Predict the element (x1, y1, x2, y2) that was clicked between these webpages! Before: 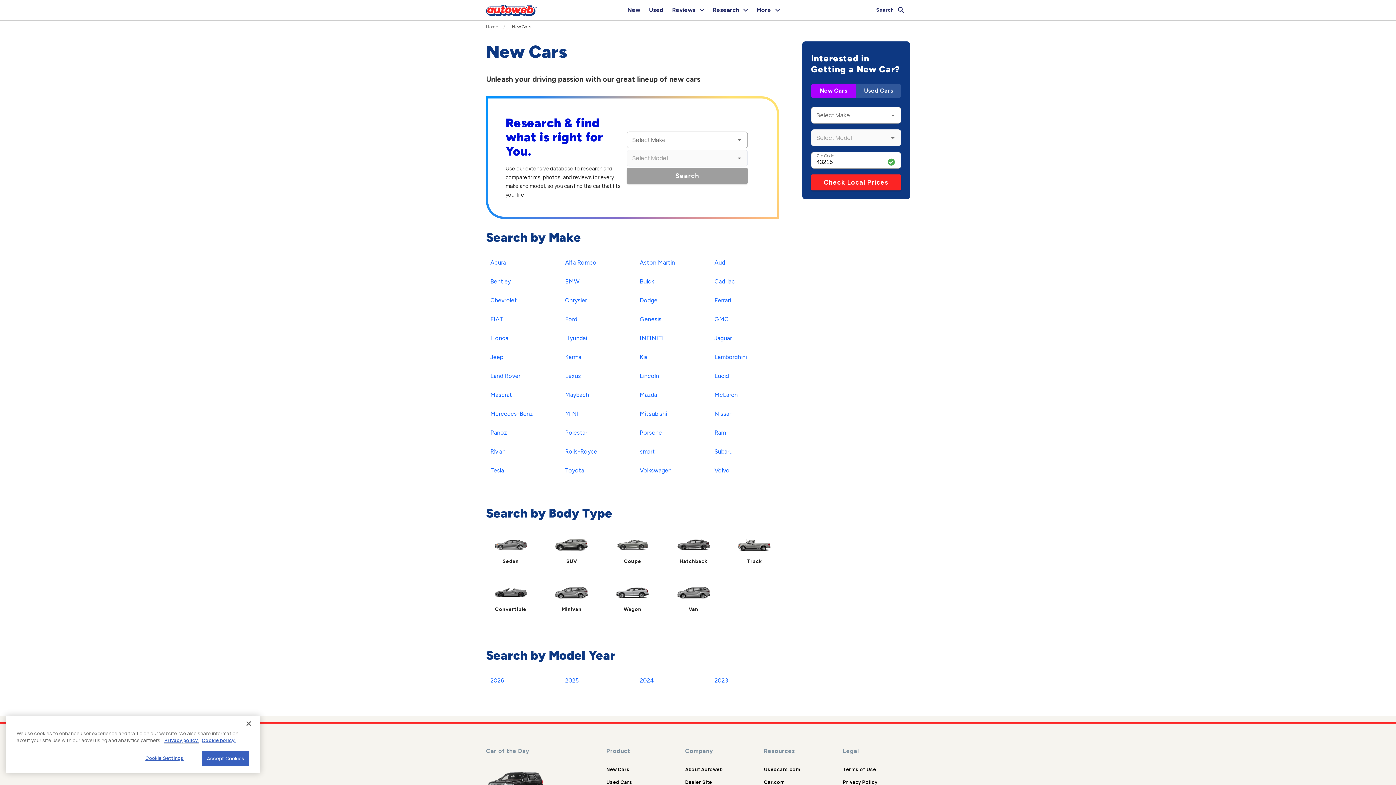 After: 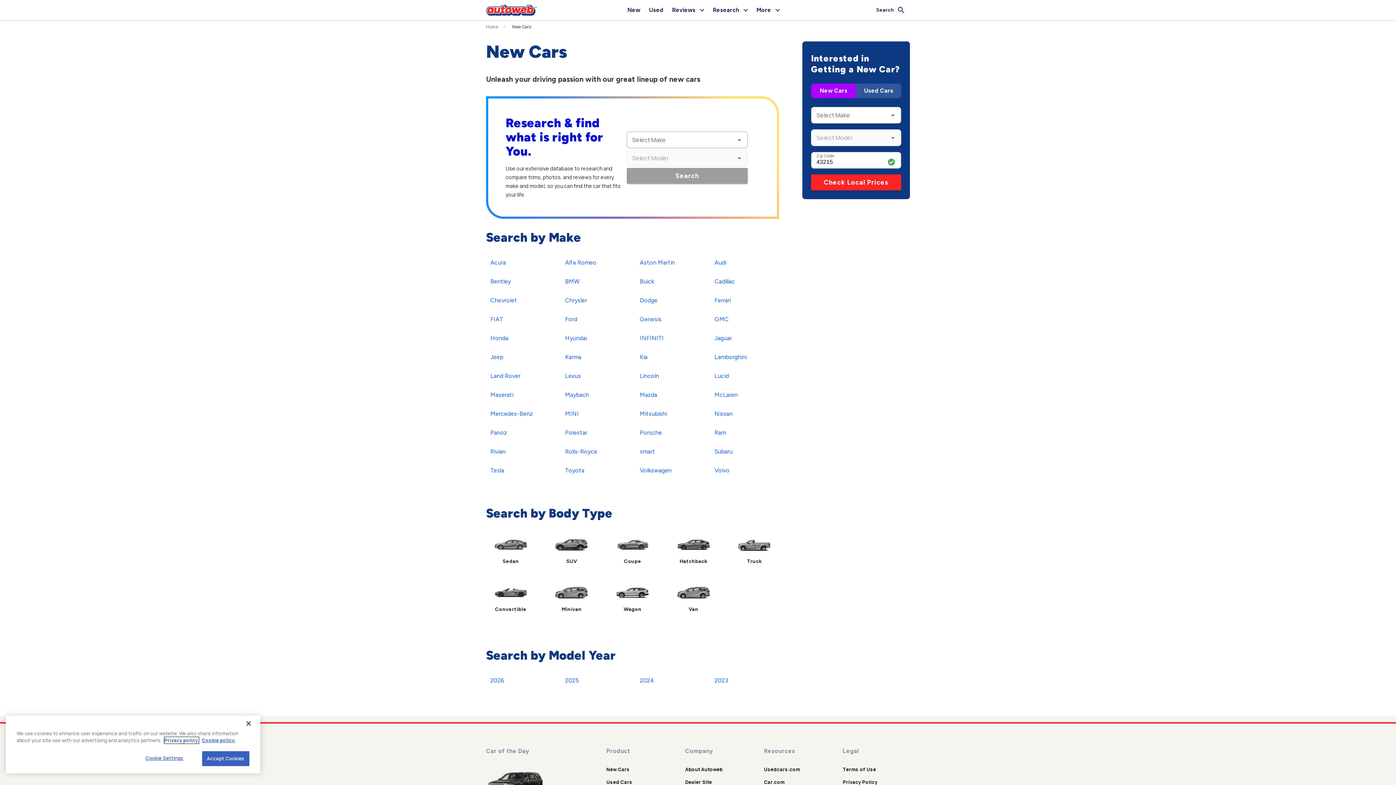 Action: label: Privacy policy. bbox: (164, 737, 198, 744)